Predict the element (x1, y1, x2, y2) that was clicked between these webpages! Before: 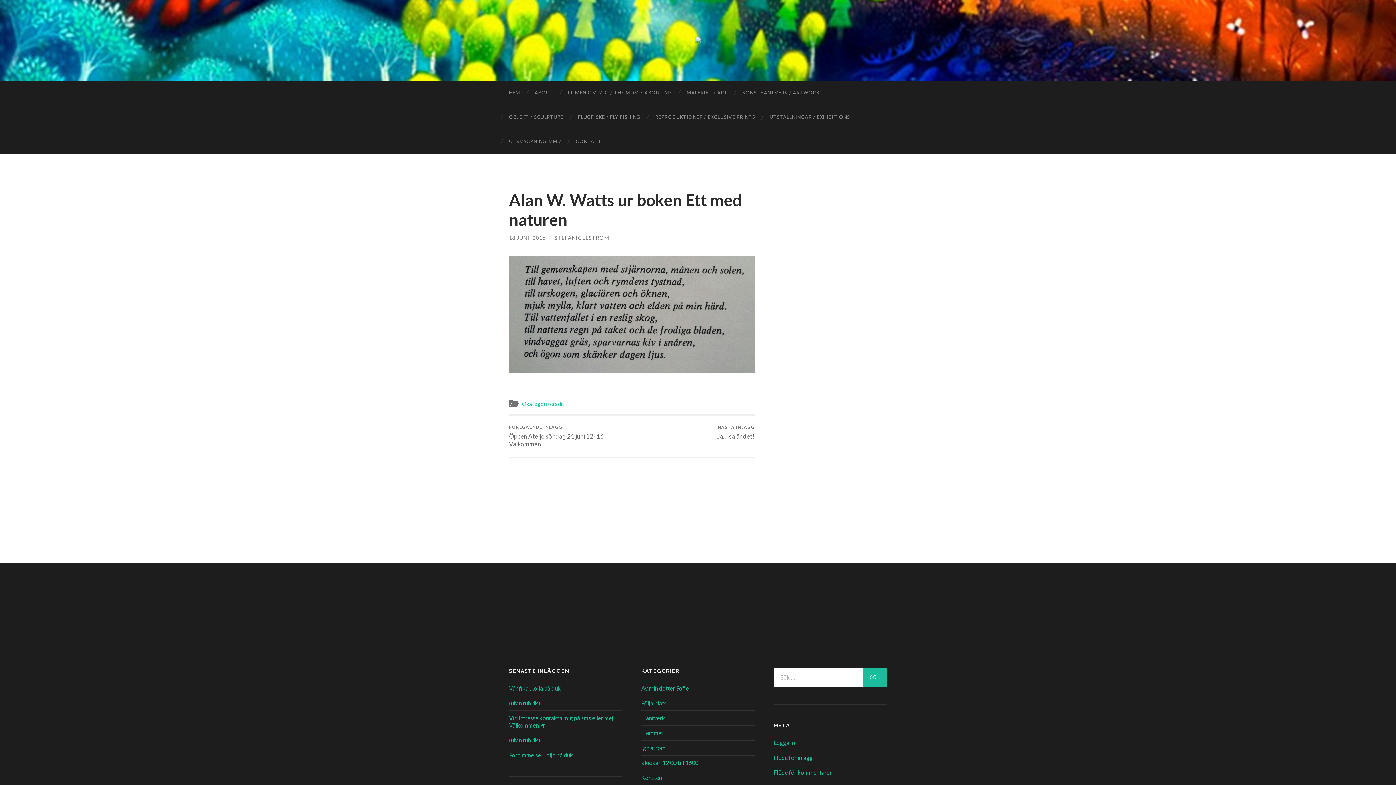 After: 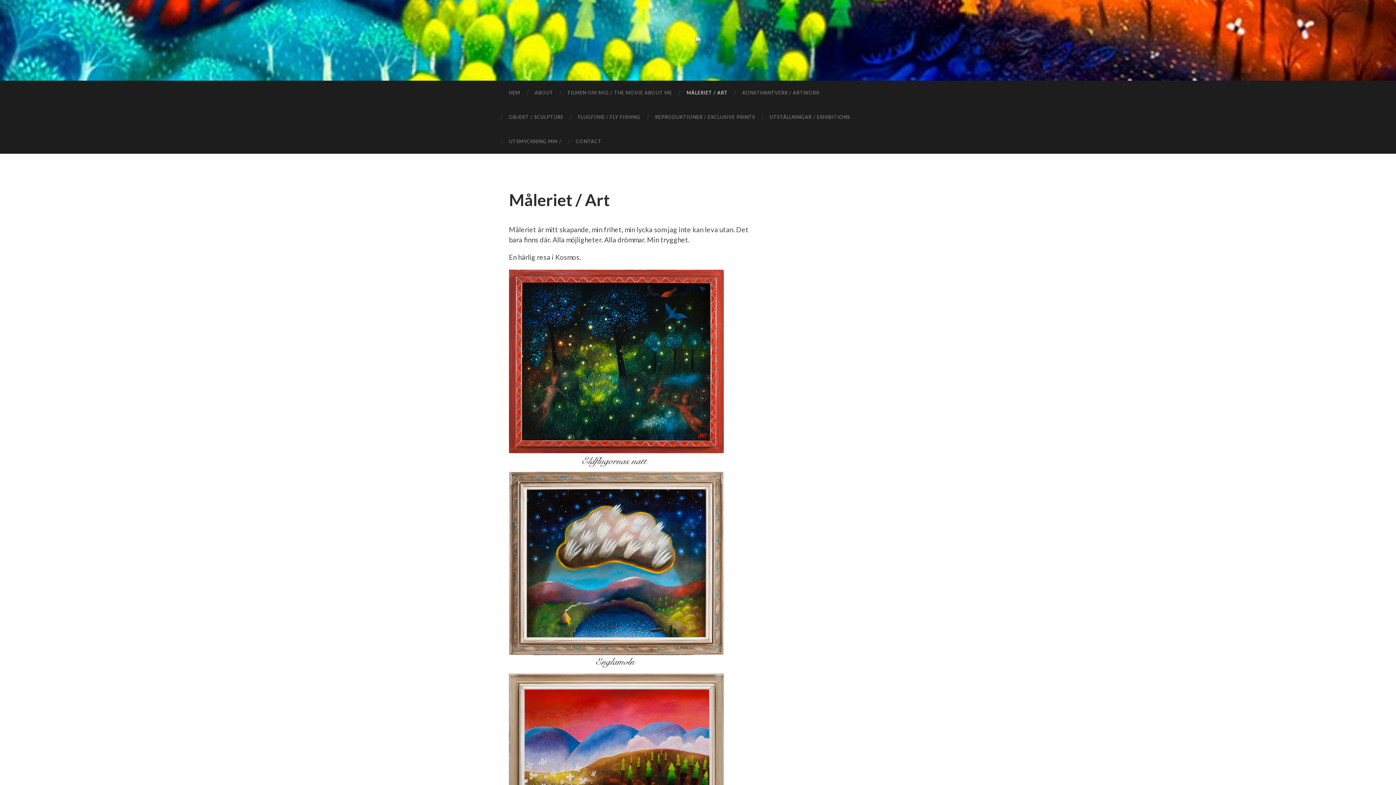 Action: label: MÅLERIET / ART bbox: (679, 80, 735, 105)